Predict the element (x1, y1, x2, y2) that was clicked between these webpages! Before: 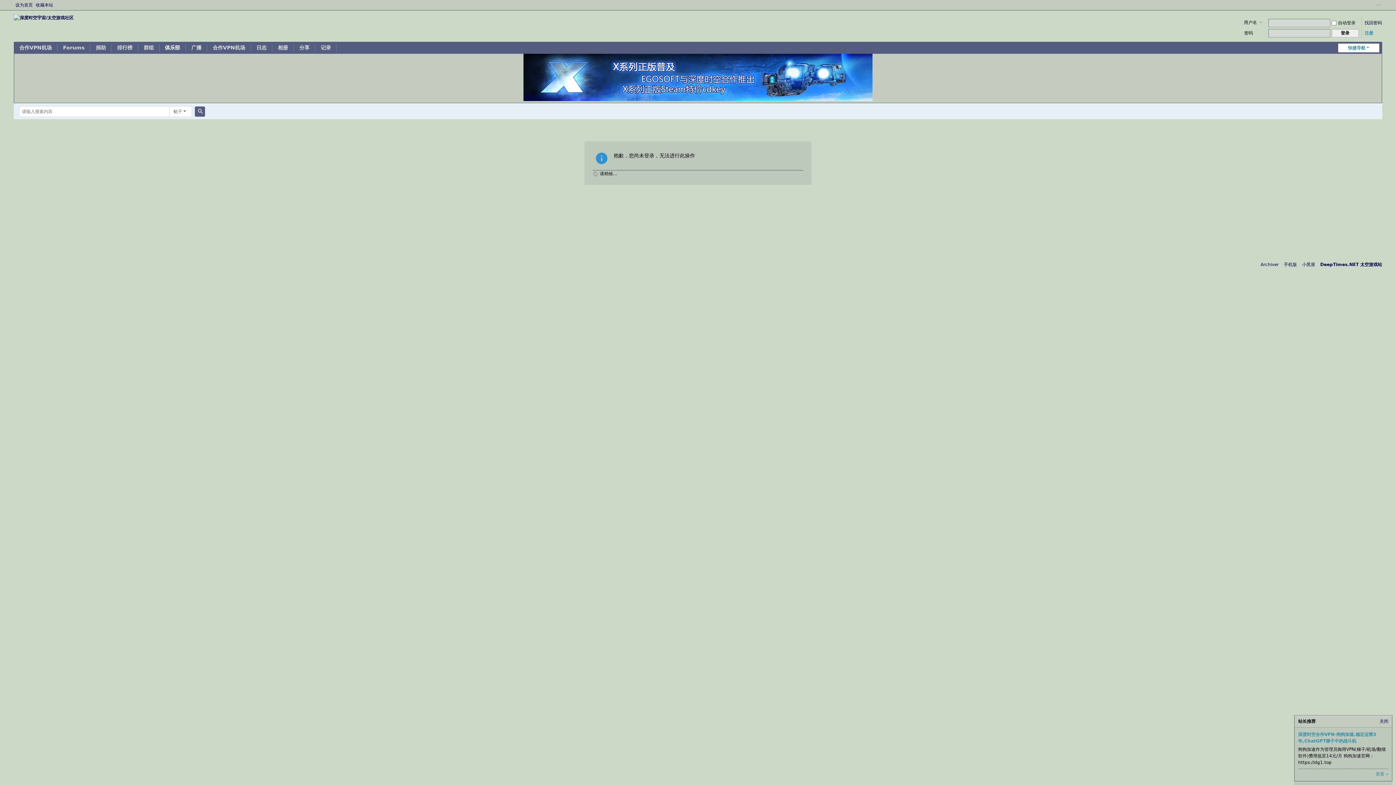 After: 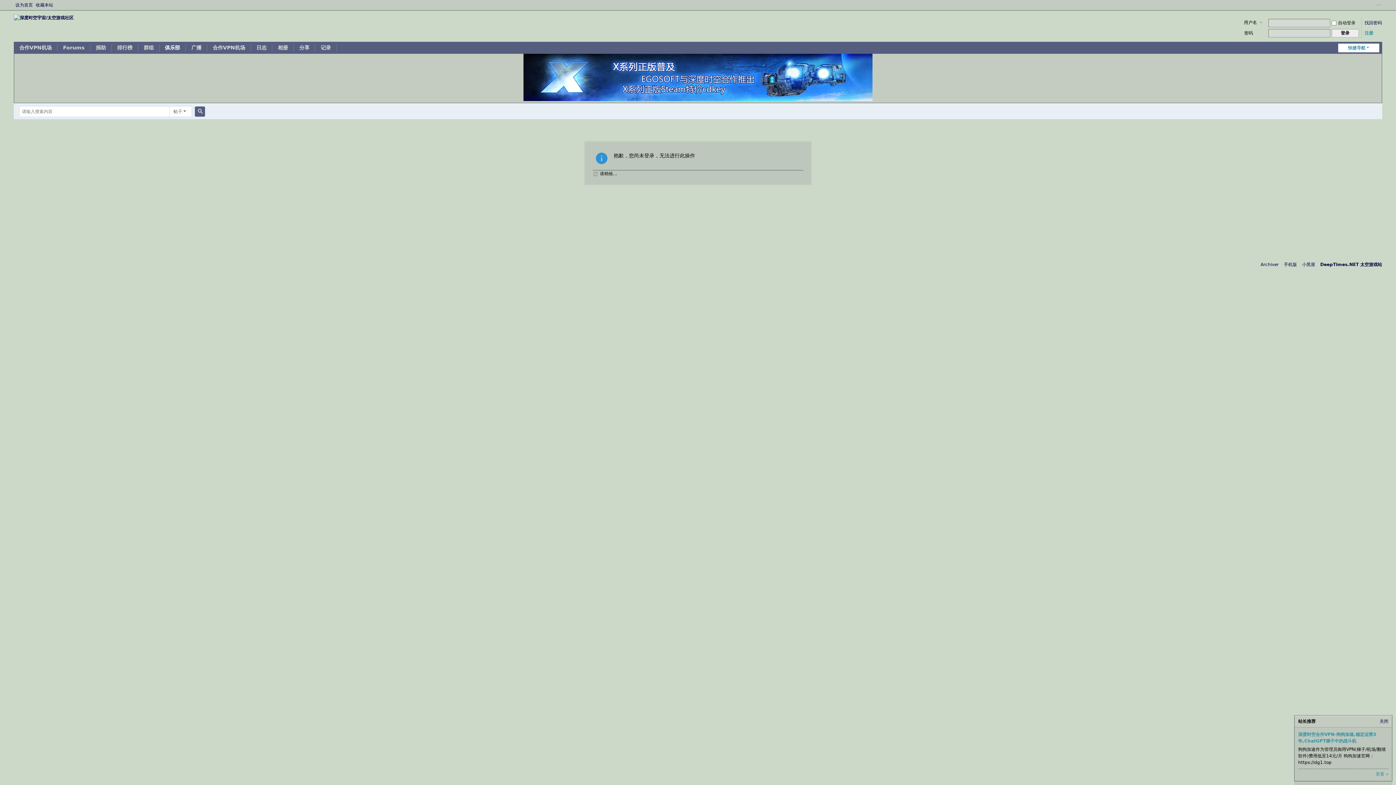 Action: bbox: (523, 97, 872, 102)